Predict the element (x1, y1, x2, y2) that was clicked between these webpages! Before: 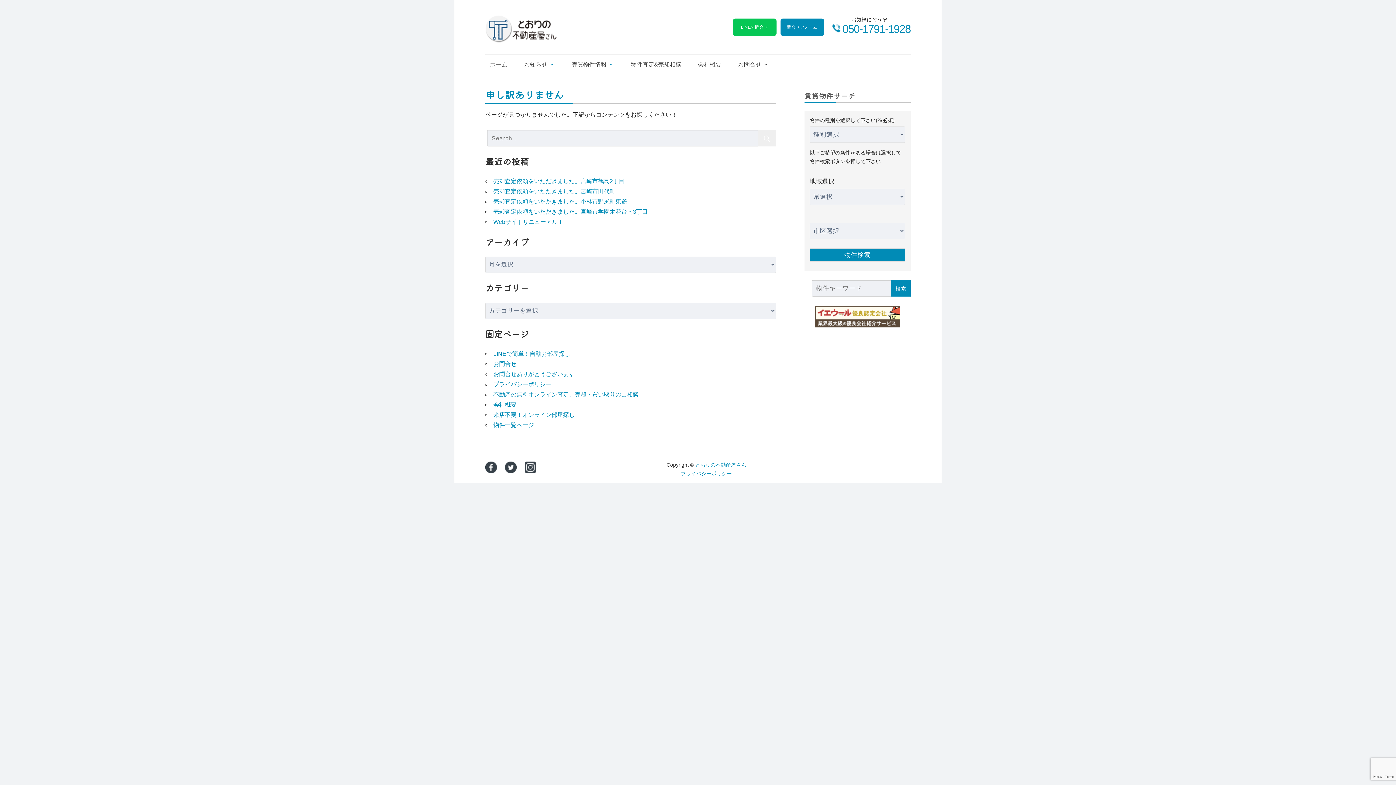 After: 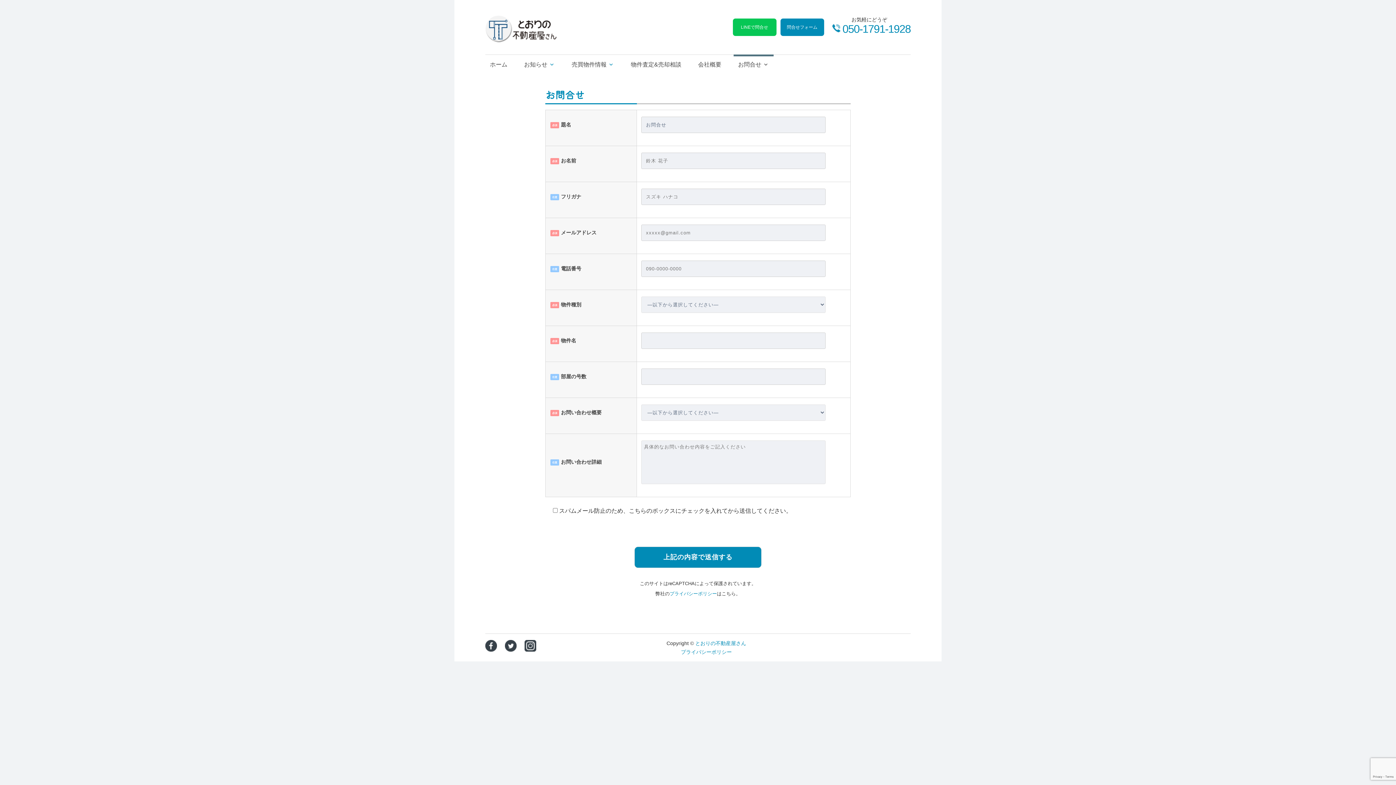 Action: label: お問合せ bbox: (733, 54, 773, 74)